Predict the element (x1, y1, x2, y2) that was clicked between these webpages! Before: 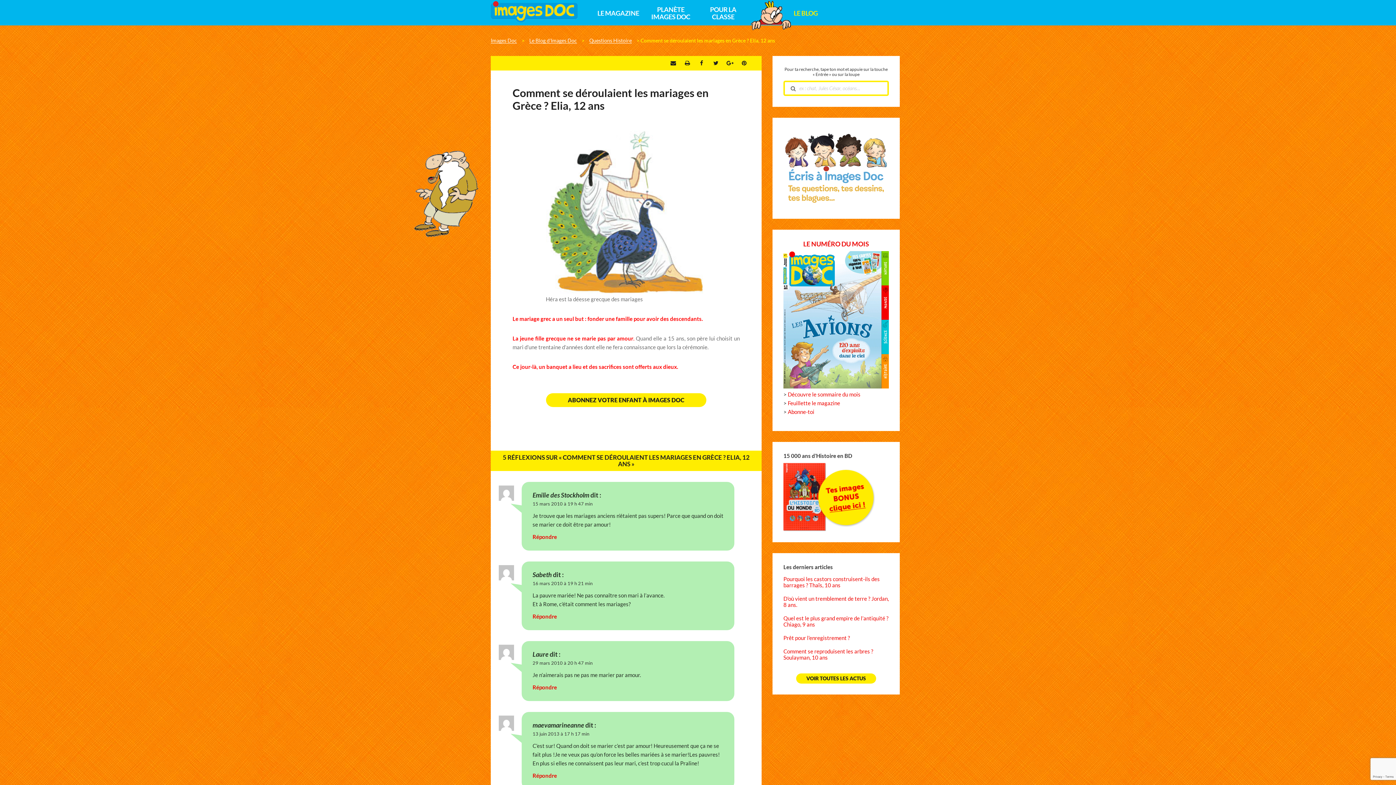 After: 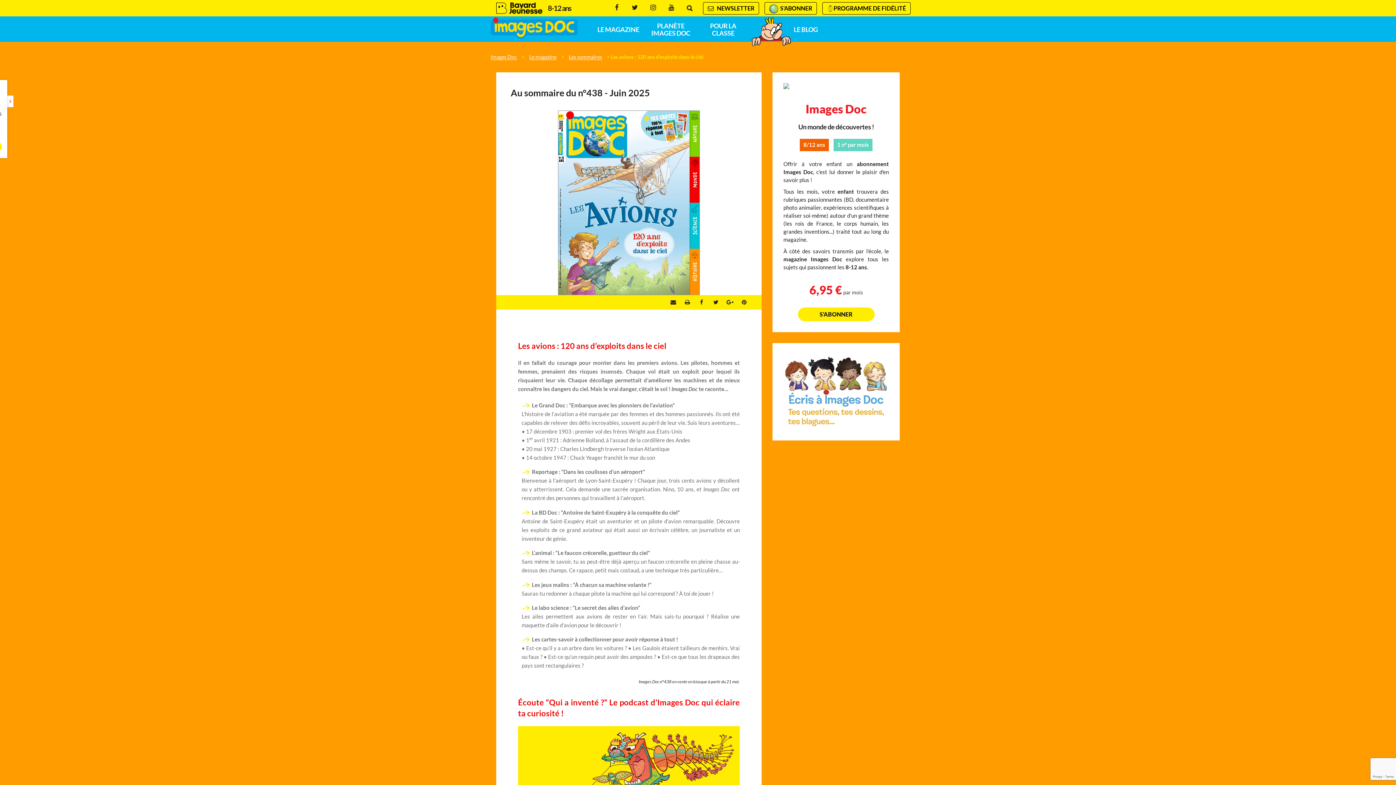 Action: bbox: (788, 391, 860, 397) label: Découvre le sommaire du mois